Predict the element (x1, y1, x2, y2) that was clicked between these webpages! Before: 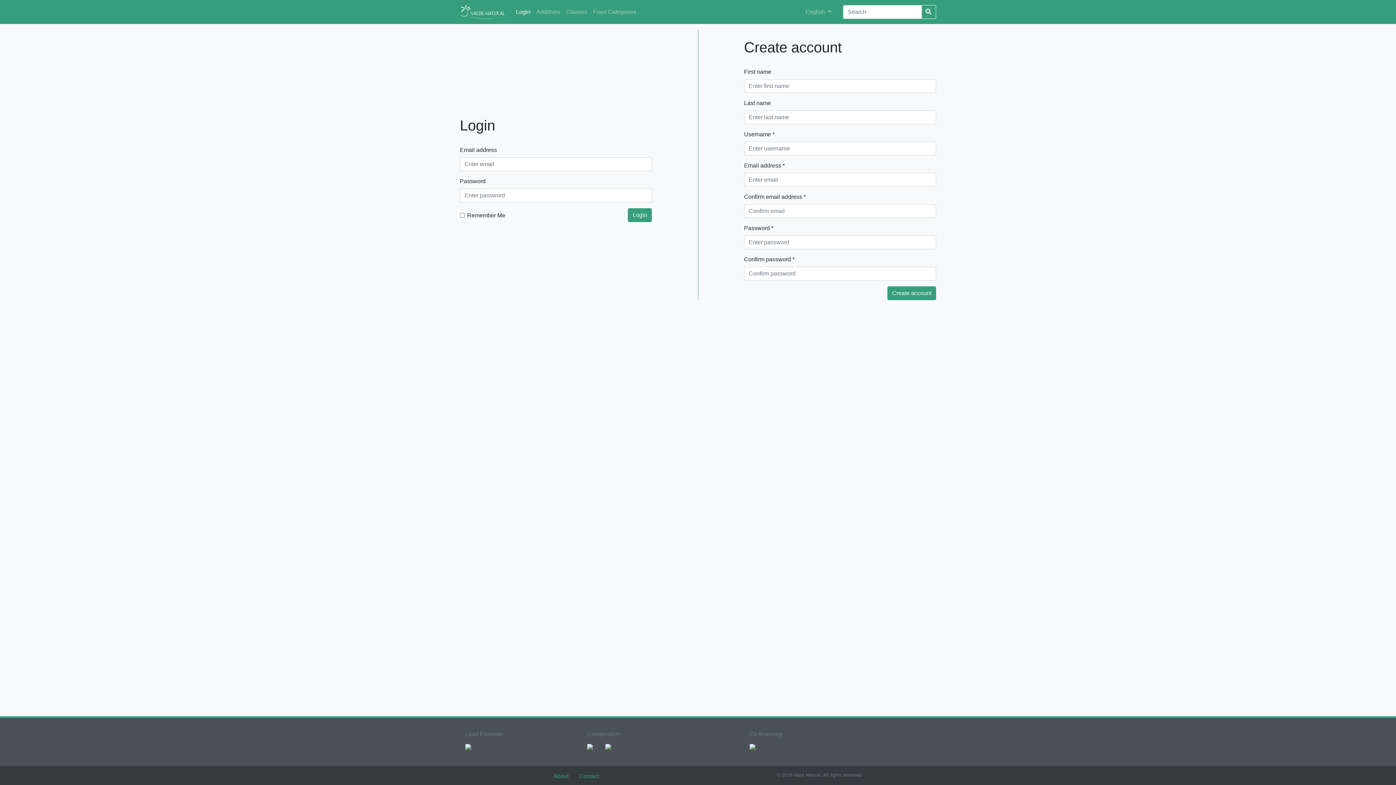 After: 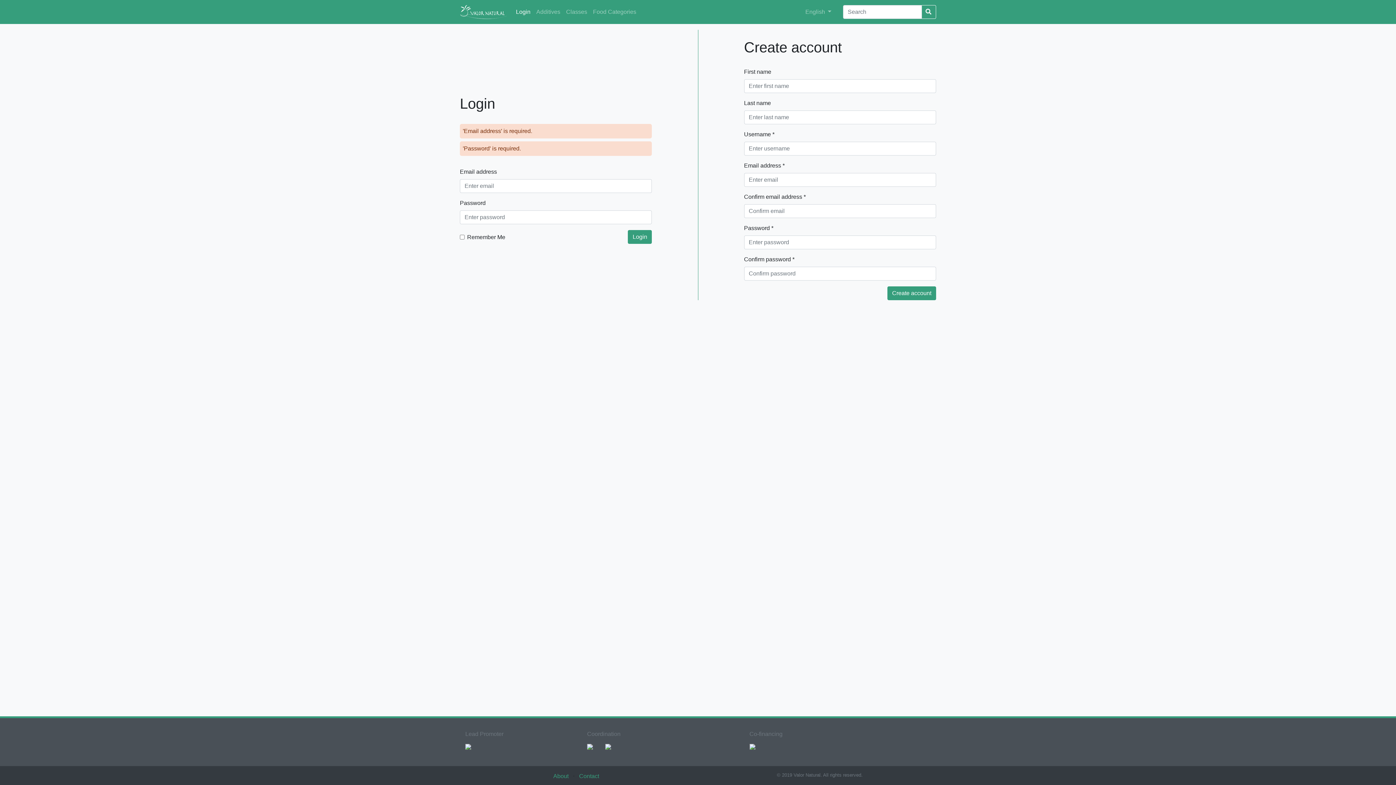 Action: bbox: (628, 208, 652, 222) label: Login